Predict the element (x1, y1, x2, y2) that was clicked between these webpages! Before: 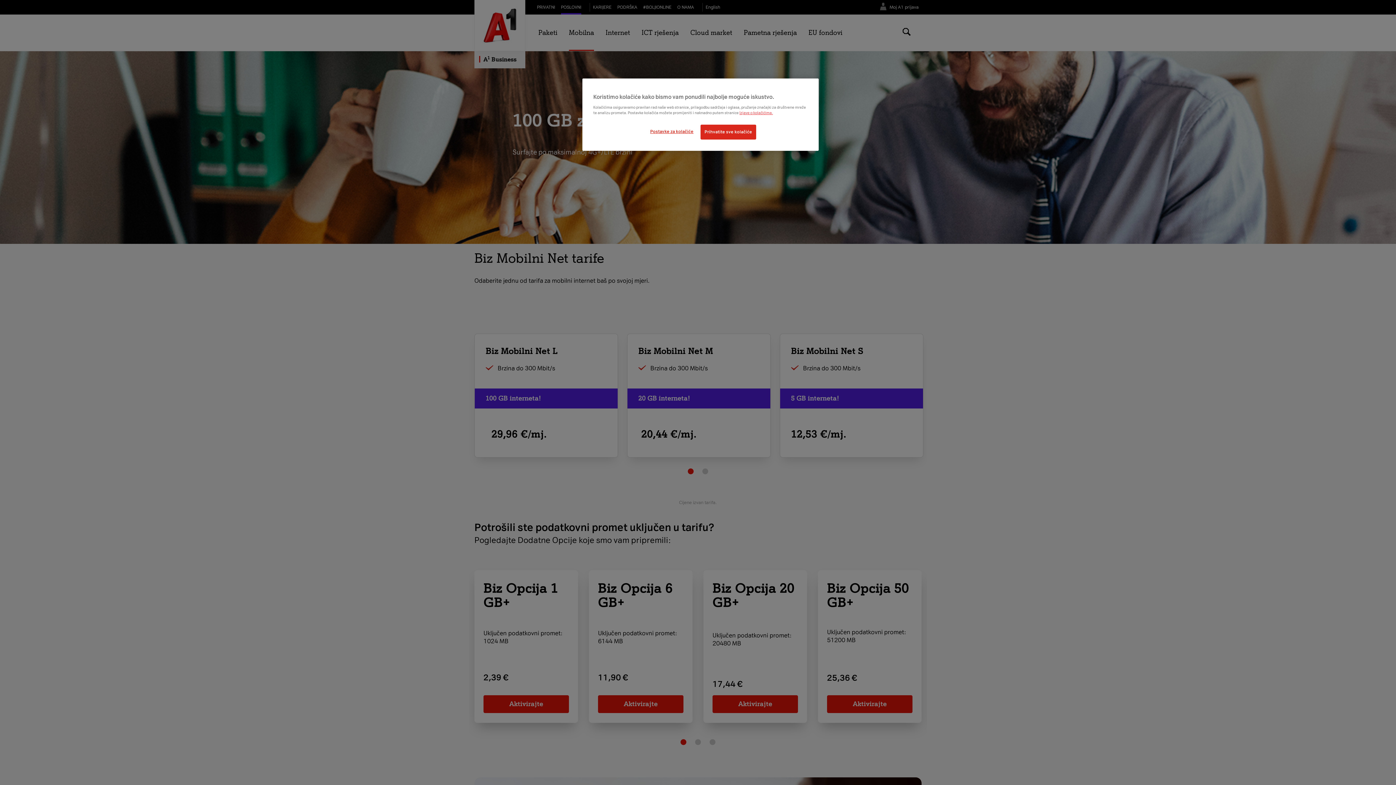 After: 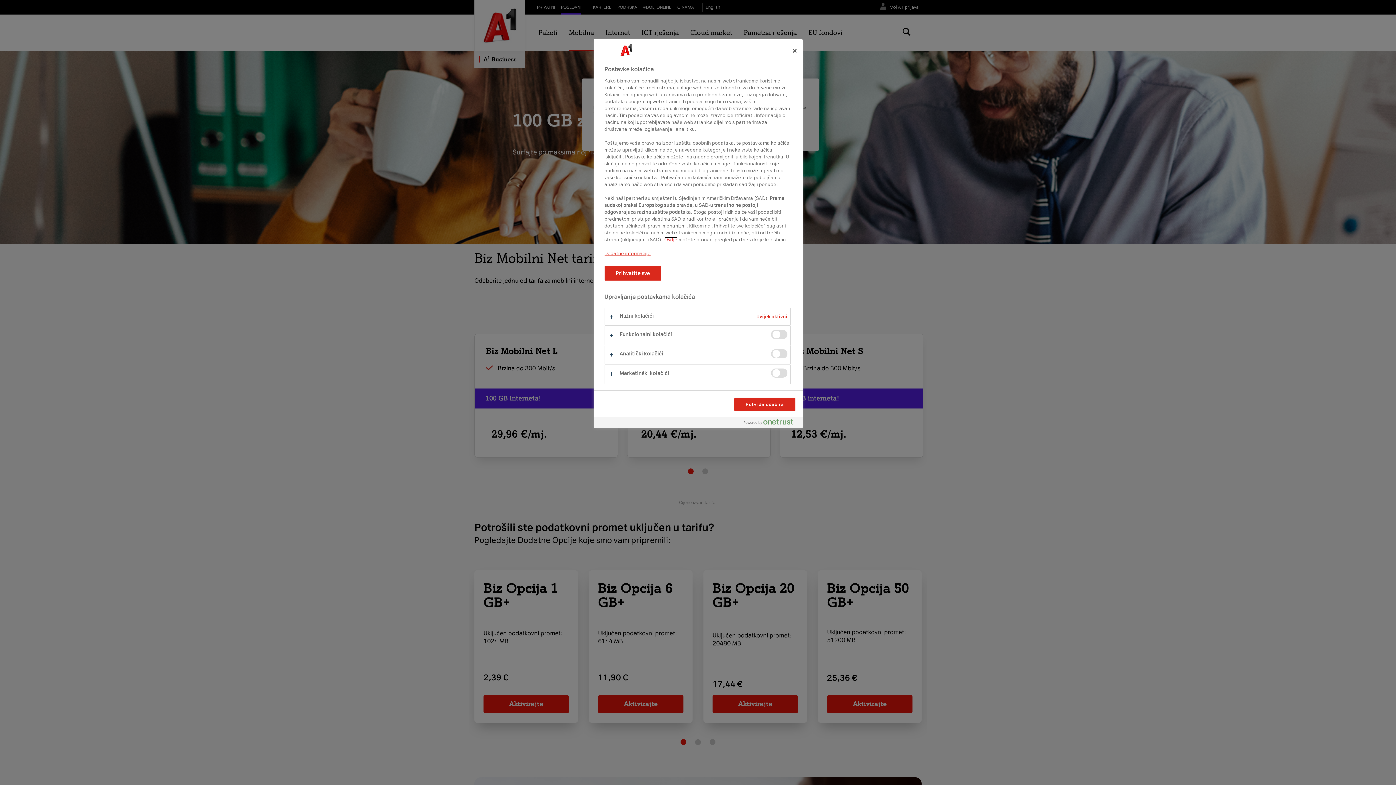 Action: bbox: (647, 124, 696, 138) label: Postavke za kolačiće